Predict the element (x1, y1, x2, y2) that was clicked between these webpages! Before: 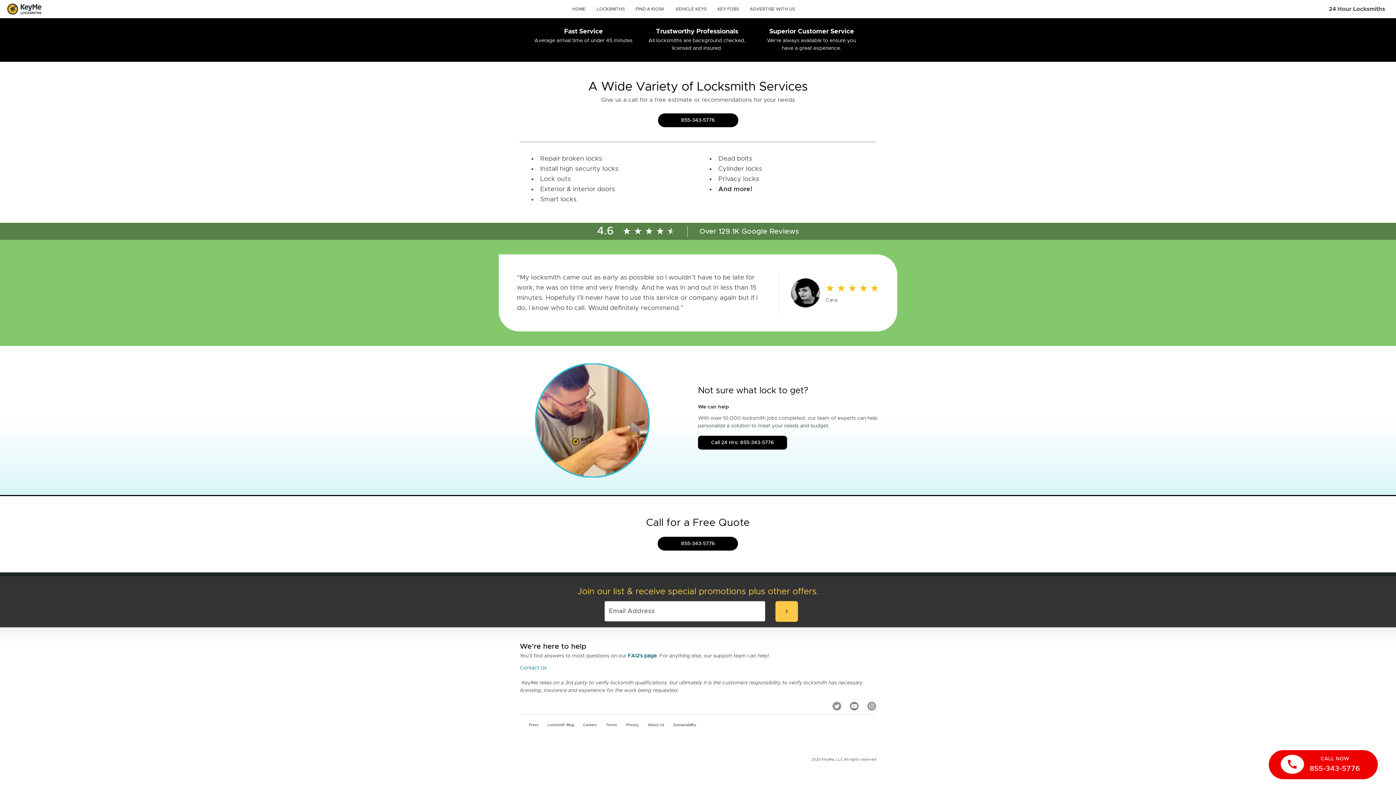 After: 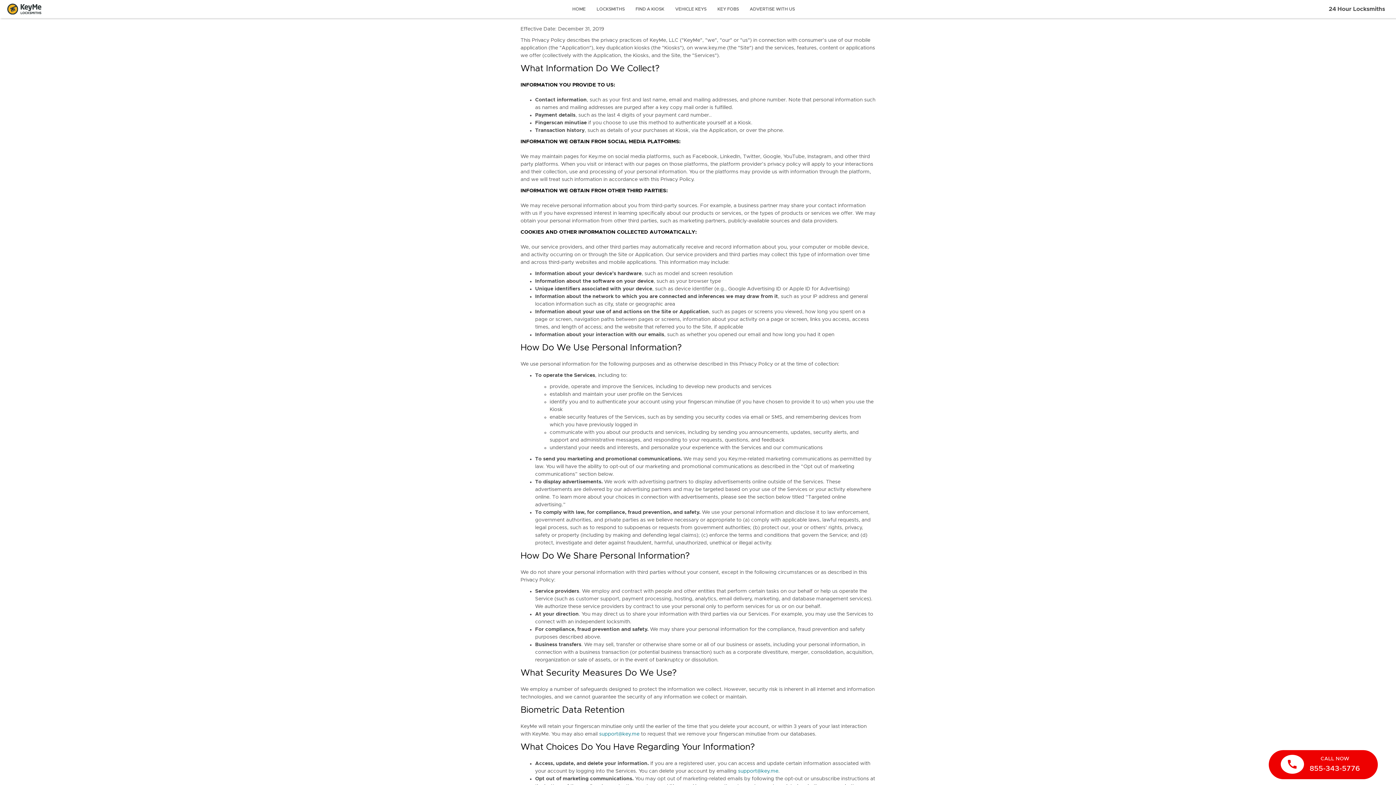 Action: label: Privacy bbox: (617, 722, 638, 731)